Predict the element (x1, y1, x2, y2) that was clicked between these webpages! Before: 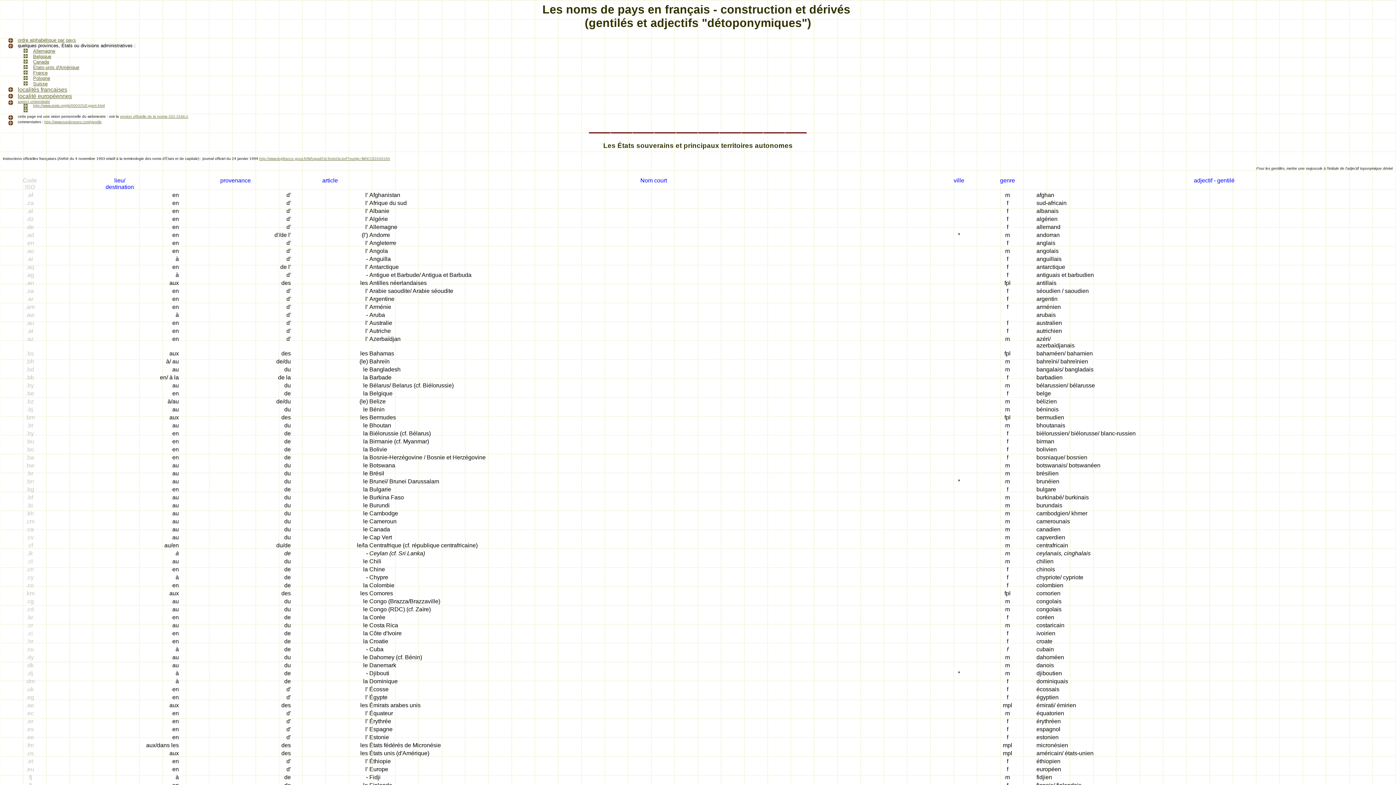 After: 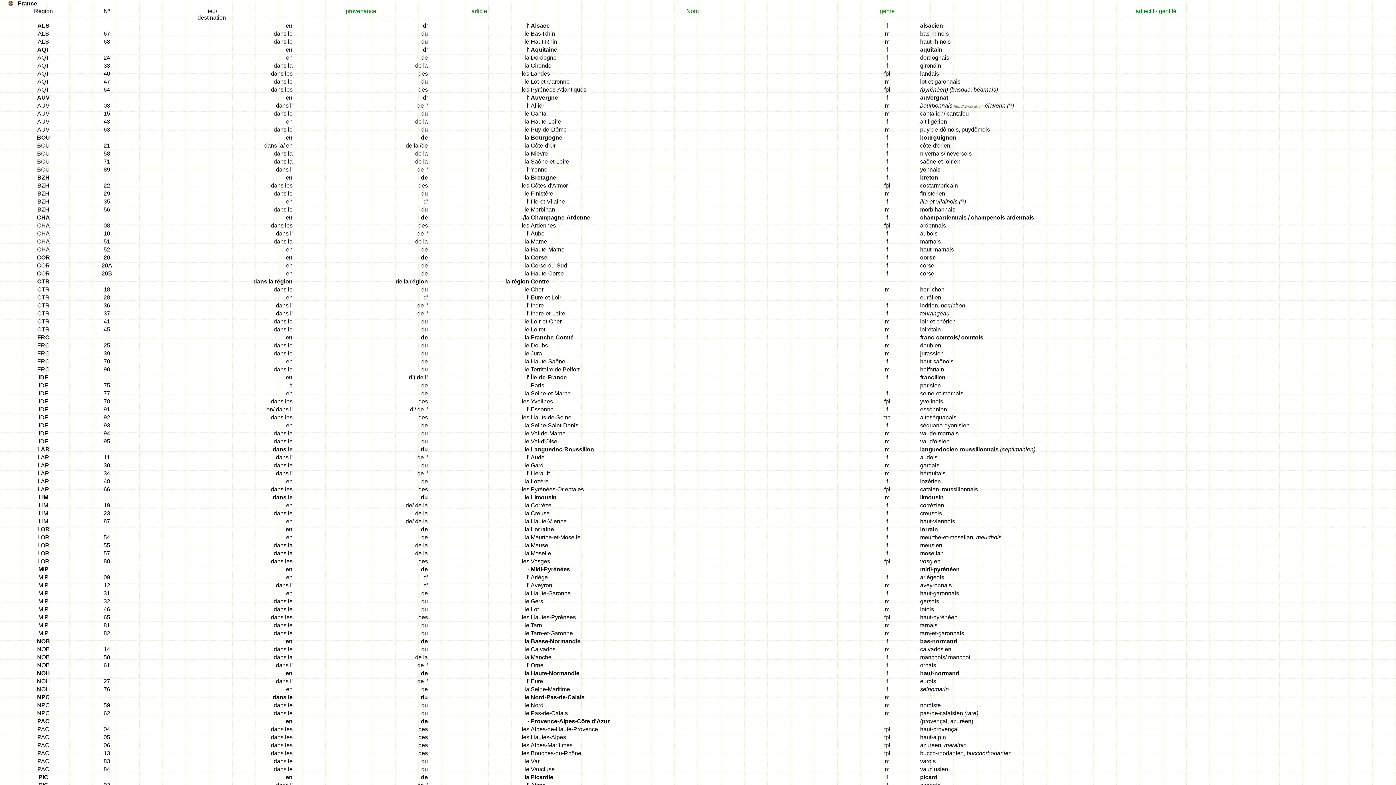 Action: bbox: (33, 69, 47, 75) label: France